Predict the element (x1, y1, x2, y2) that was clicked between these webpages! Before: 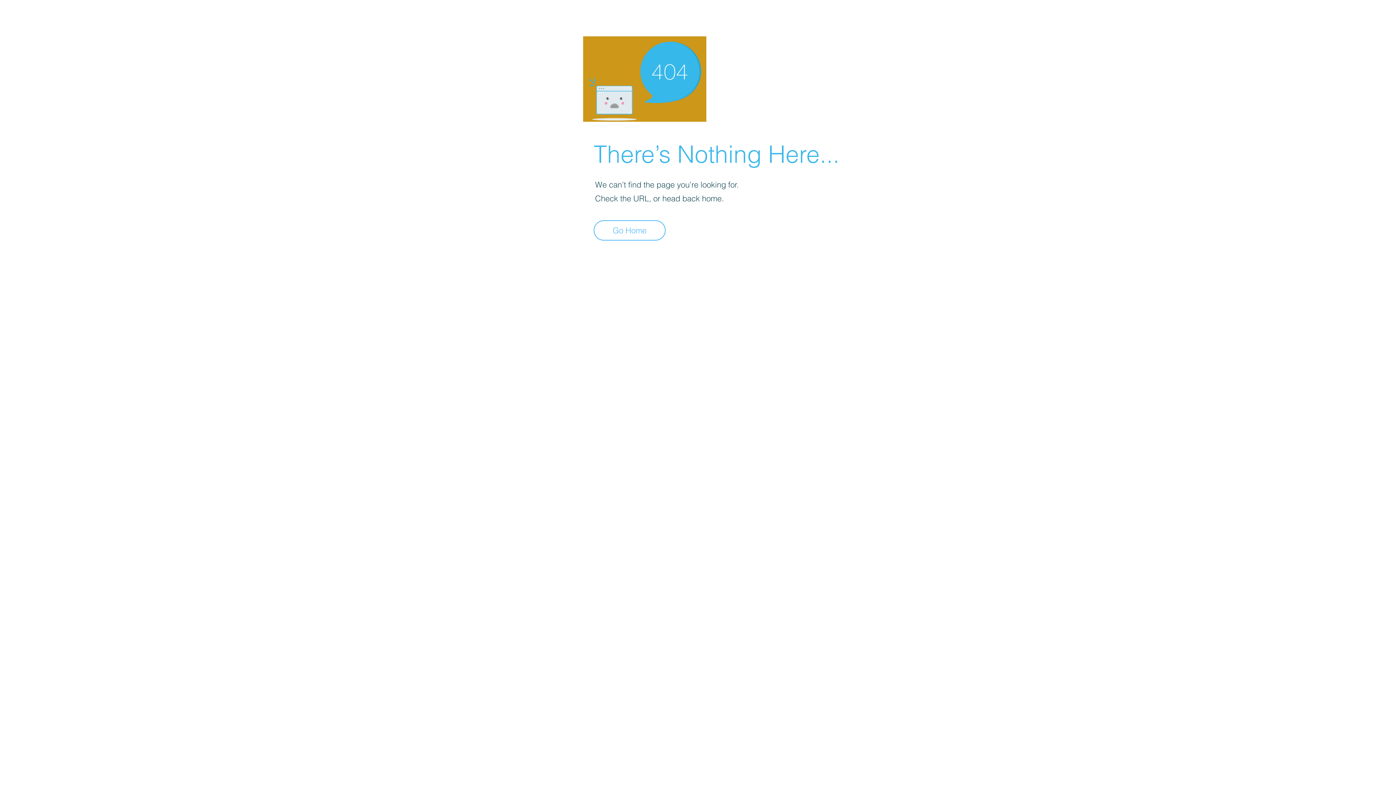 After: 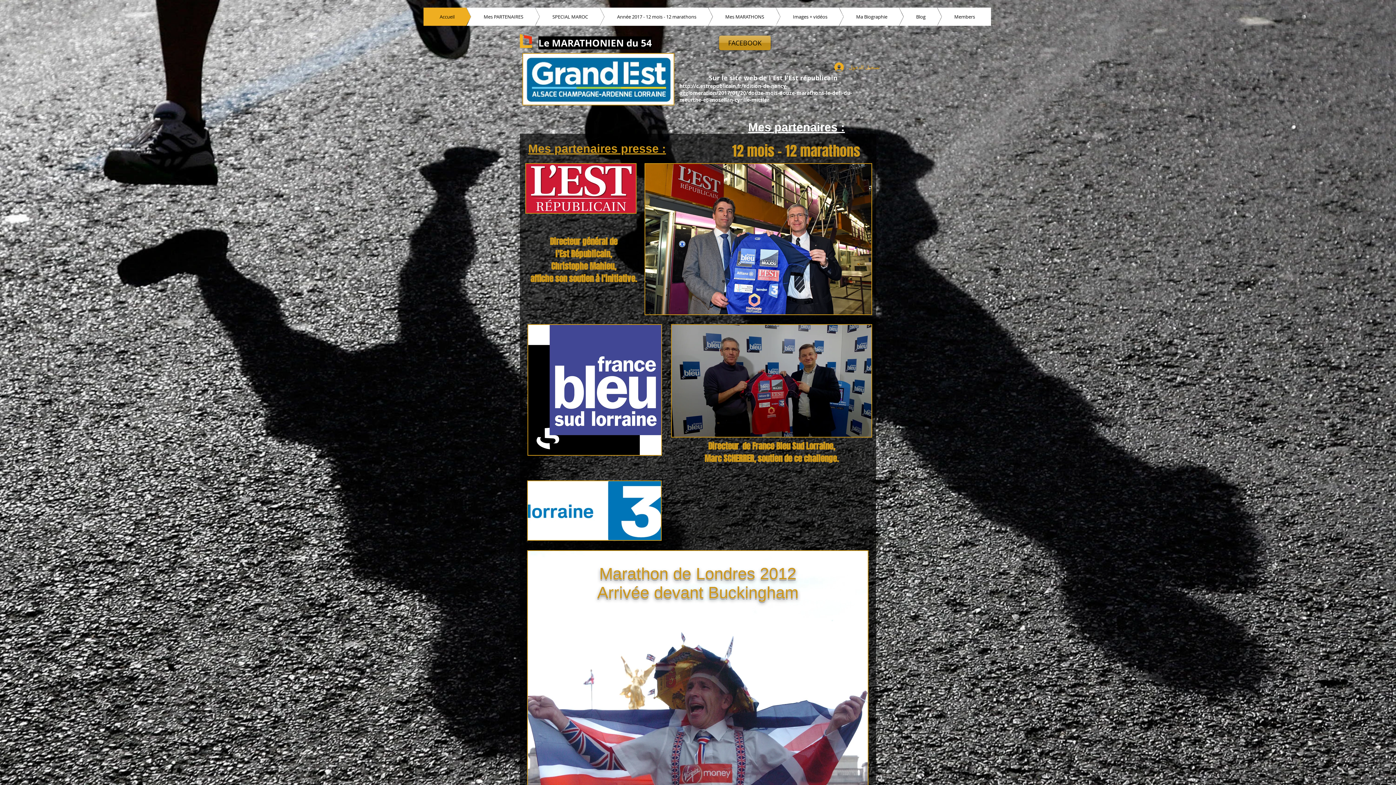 Action: label: Go Home bbox: (593, 220, 665, 240)